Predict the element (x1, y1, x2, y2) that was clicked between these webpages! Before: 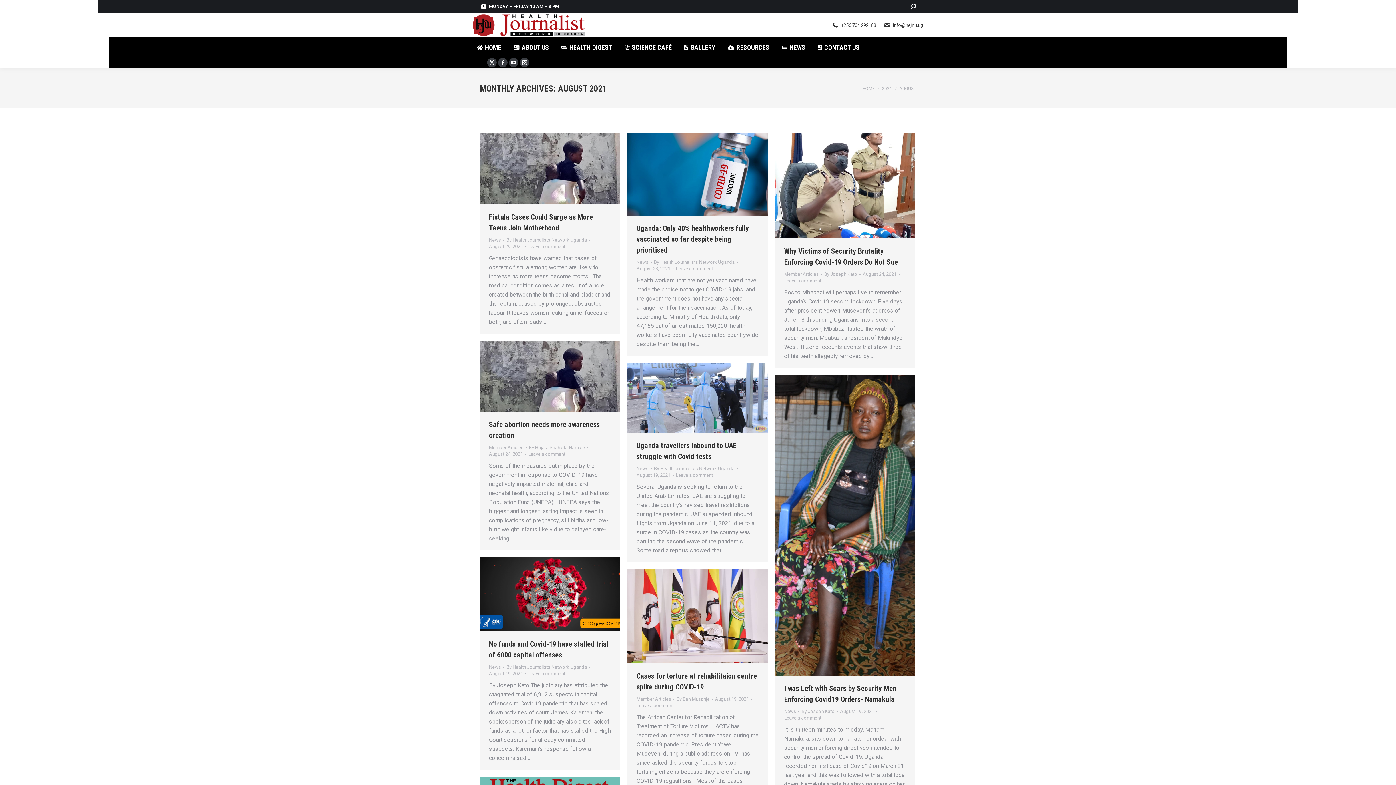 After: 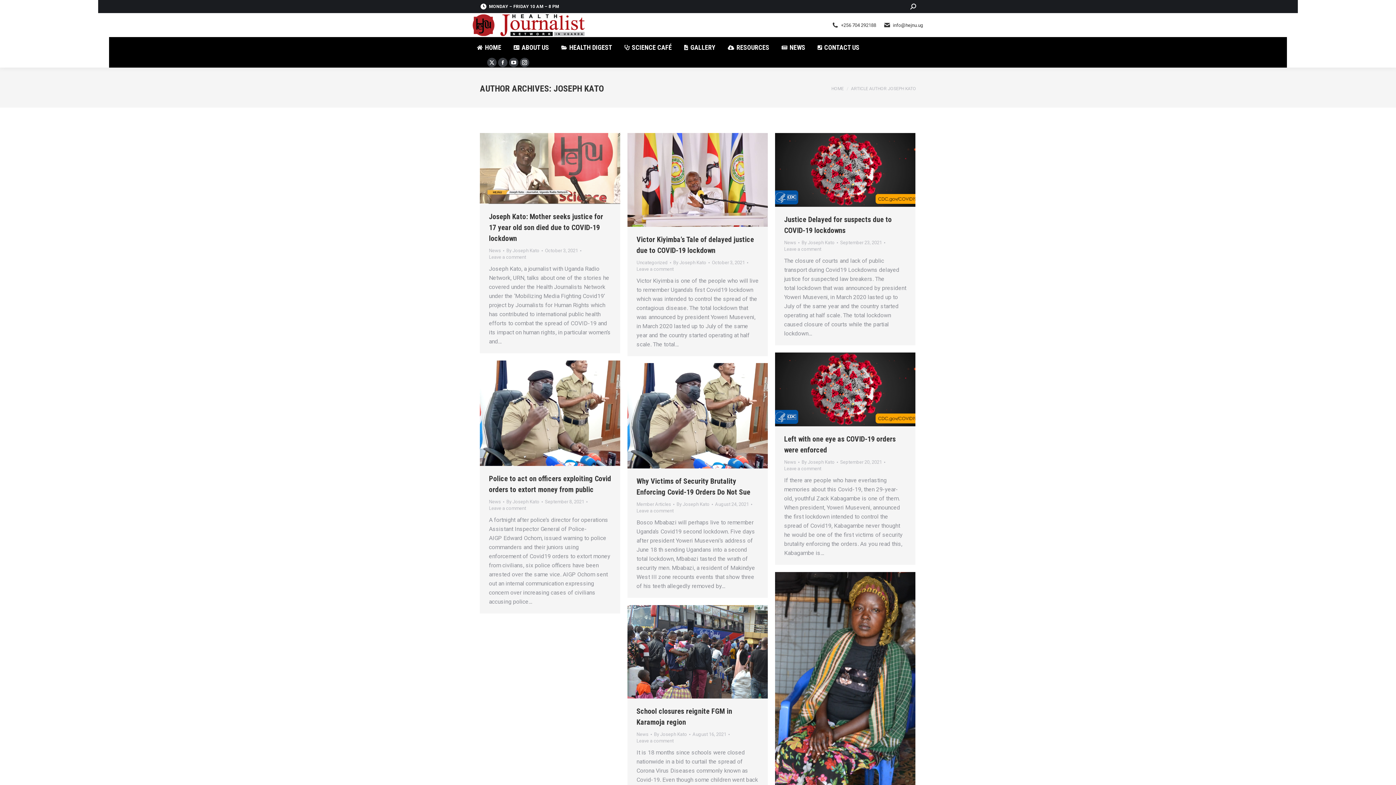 Action: bbox: (824, 271, 860, 277) label: By Joseph Kato